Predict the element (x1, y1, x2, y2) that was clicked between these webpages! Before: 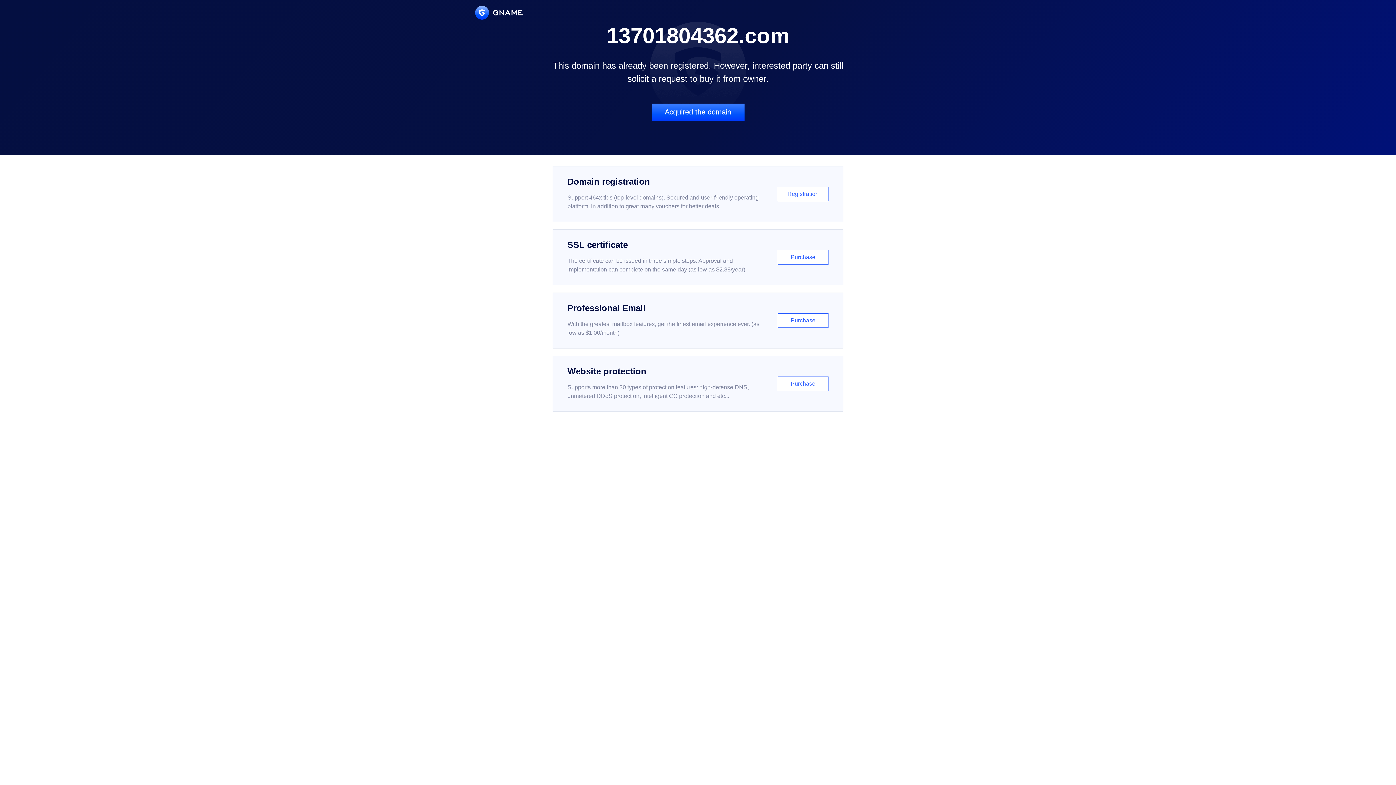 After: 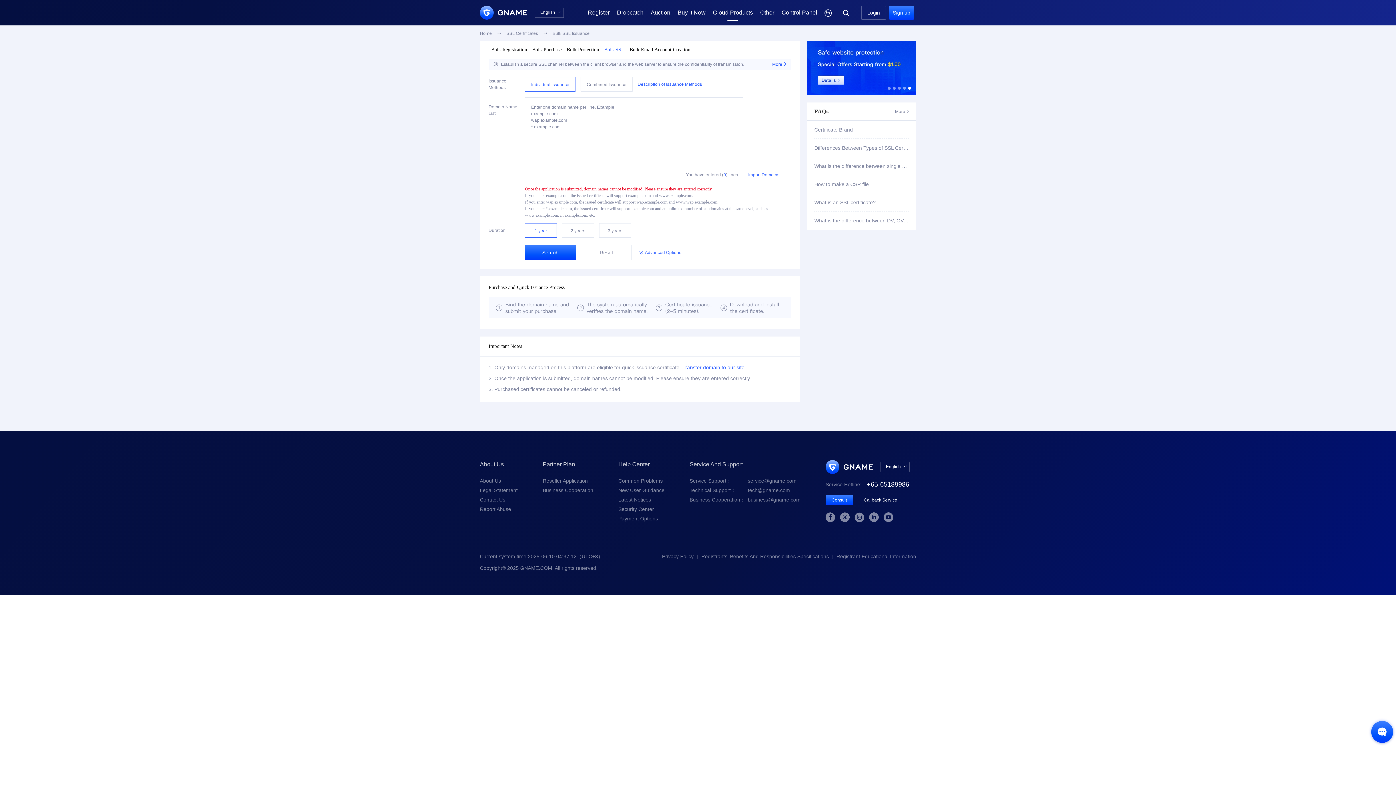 Action: label: SSL certificate

The certificate can be issued in three simple steps. Approval and implementation can complete on the same day (as low as $2.88/year)

Purchase bbox: (552, 229, 843, 285)